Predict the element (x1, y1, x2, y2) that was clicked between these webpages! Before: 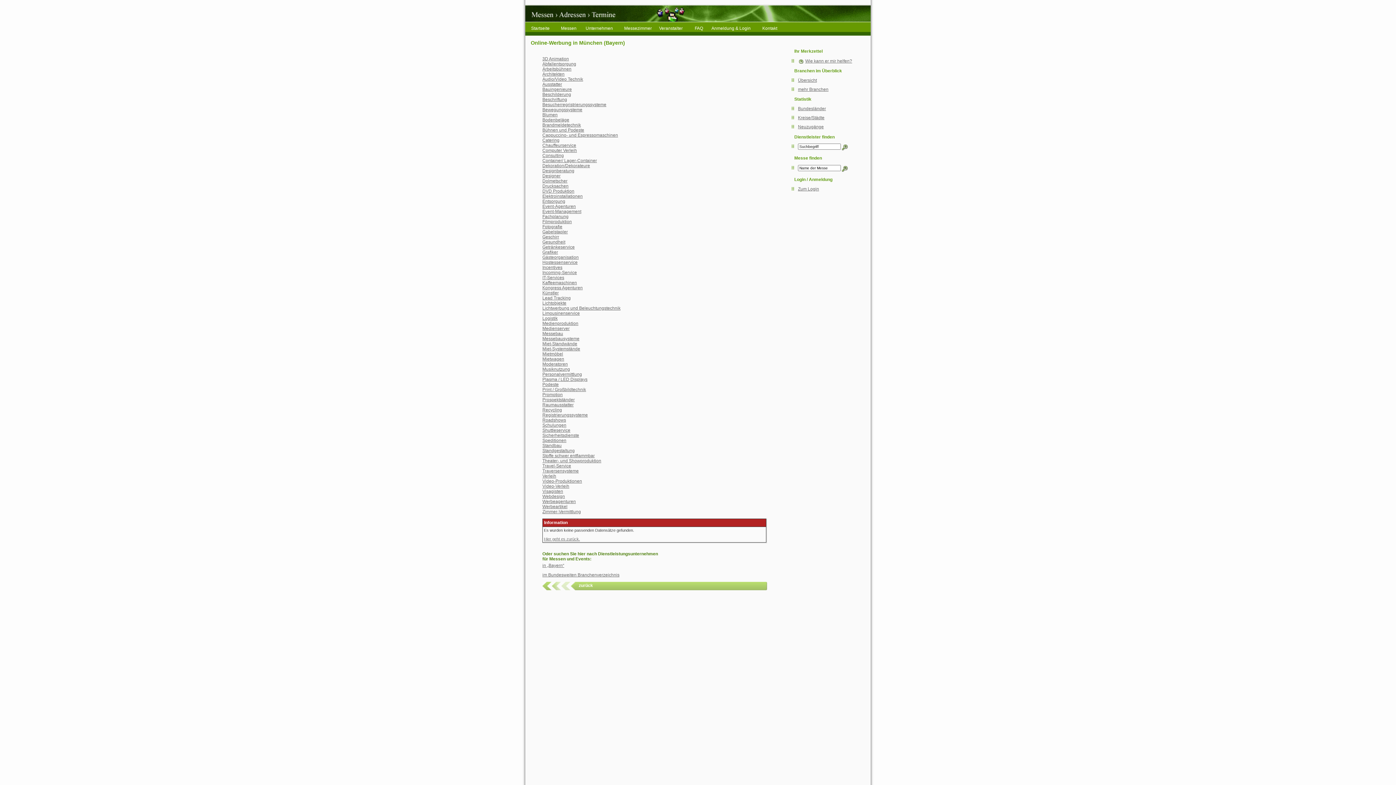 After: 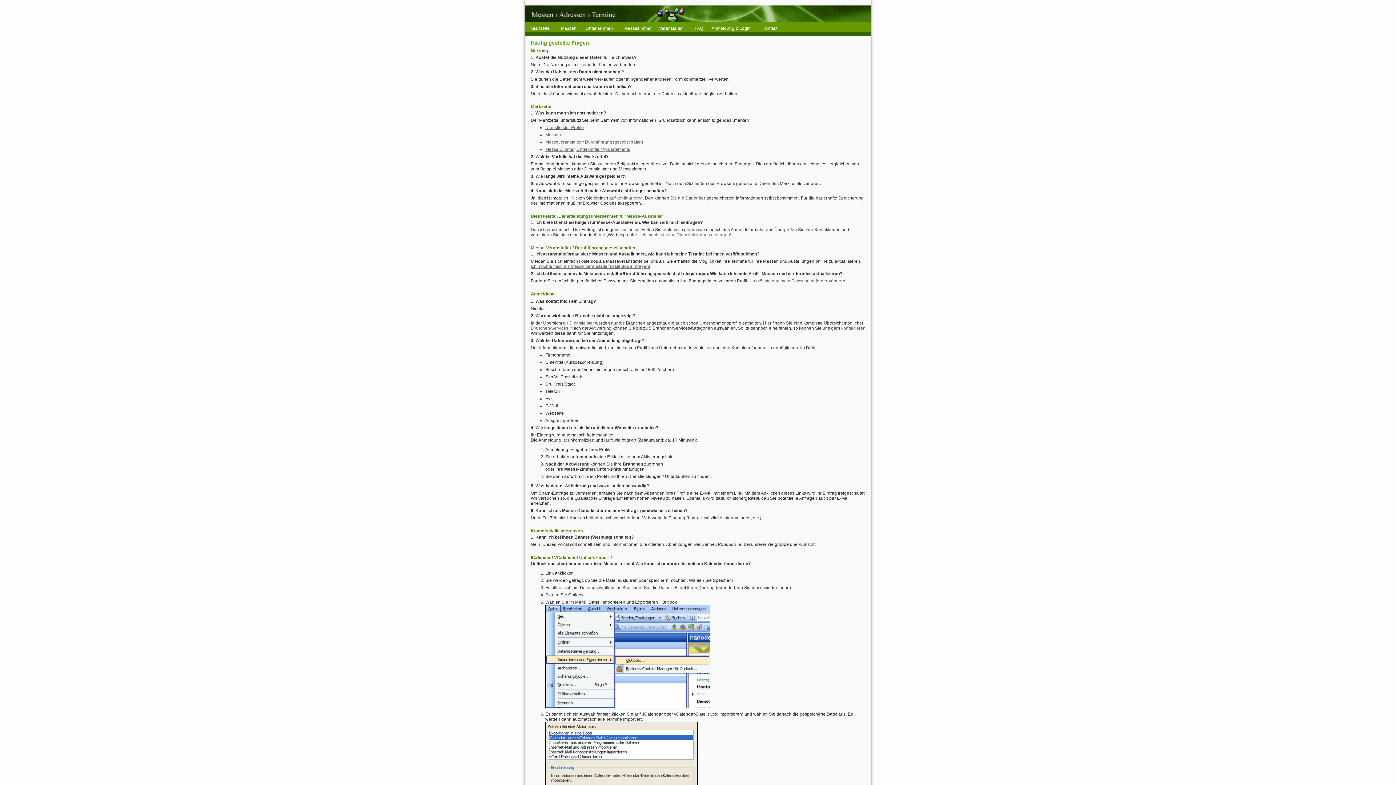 Action: label: FAQ bbox: (692, 24, 708, 32)